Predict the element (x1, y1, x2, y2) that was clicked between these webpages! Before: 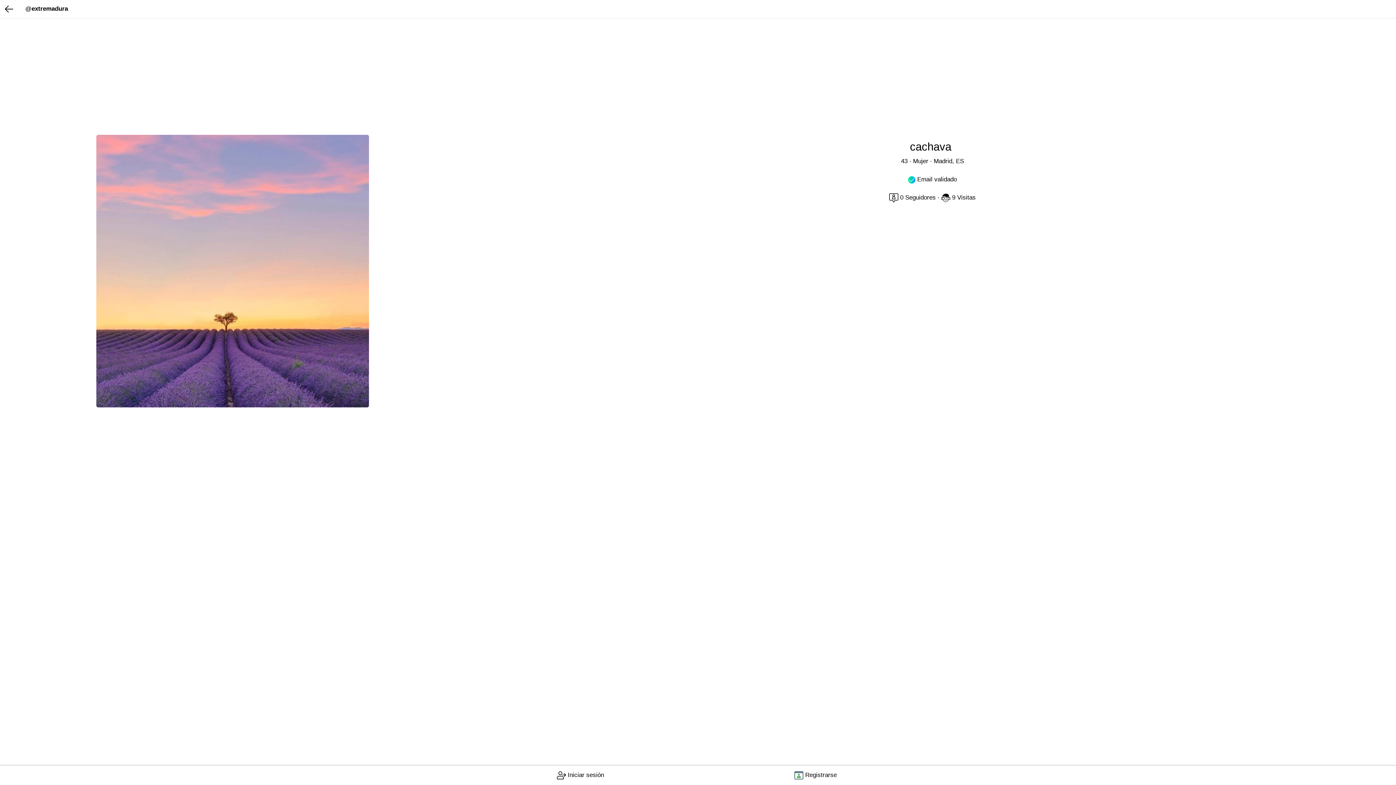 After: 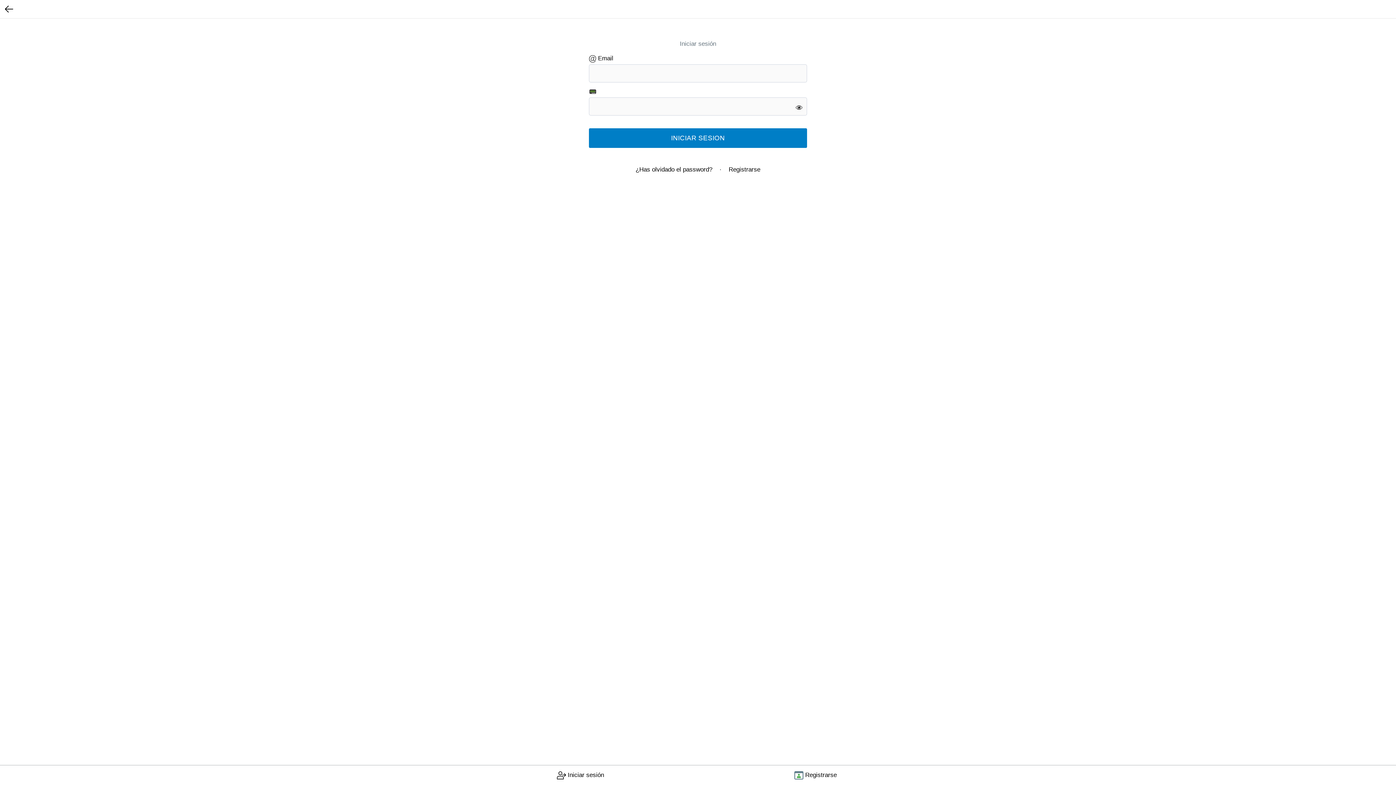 Action: label:  Iniciar sesión bbox: (556, 771, 604, 778)